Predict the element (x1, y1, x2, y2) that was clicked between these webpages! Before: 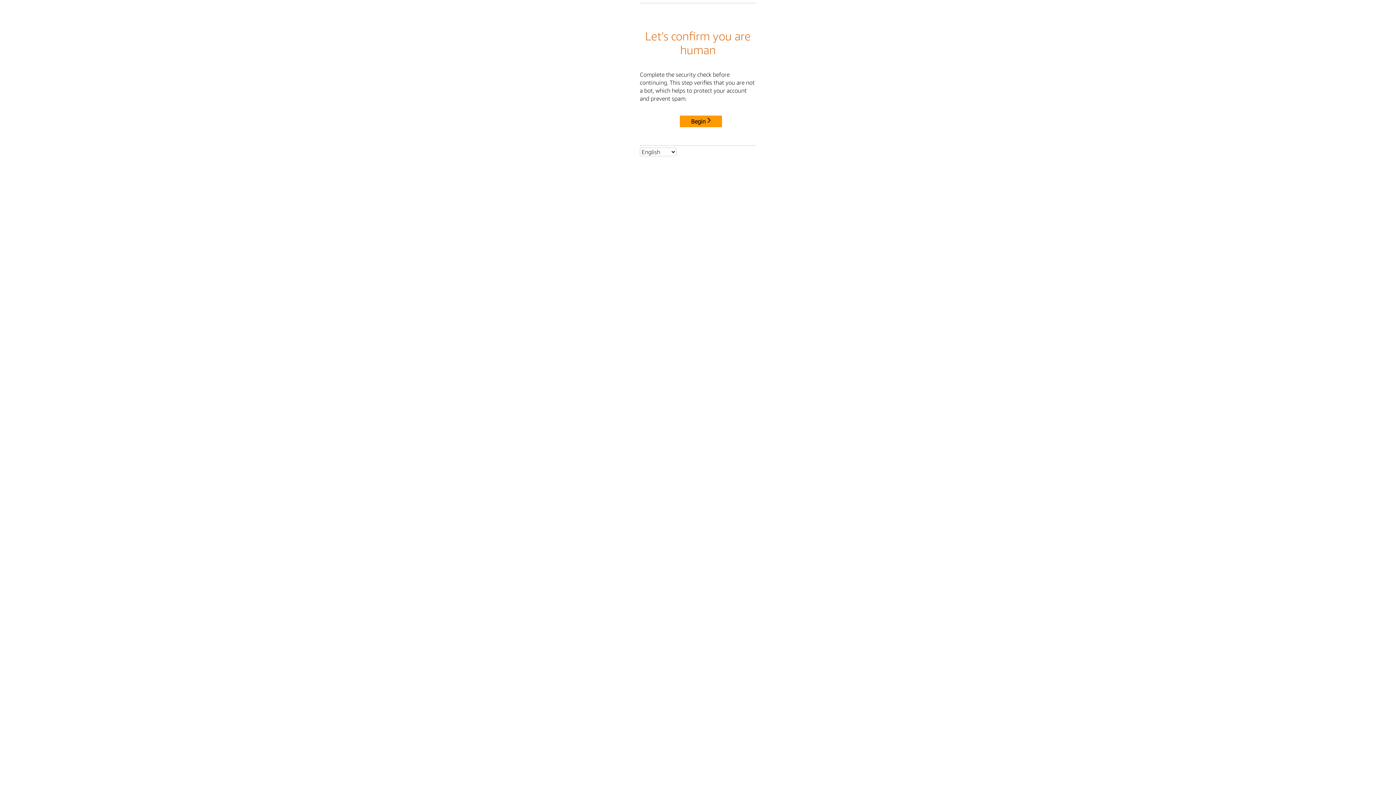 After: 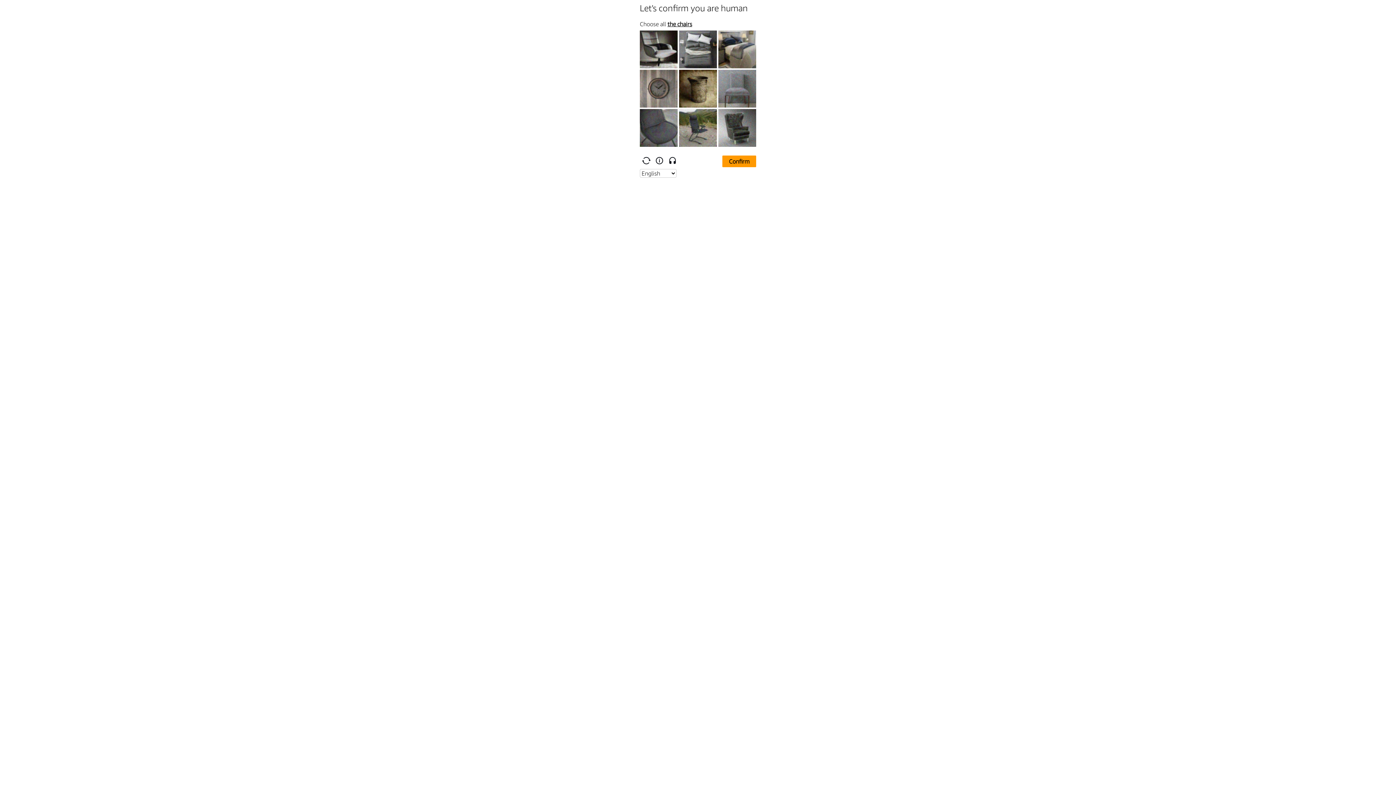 Action: bbox: (680, 115, 722, 127) label: Begin